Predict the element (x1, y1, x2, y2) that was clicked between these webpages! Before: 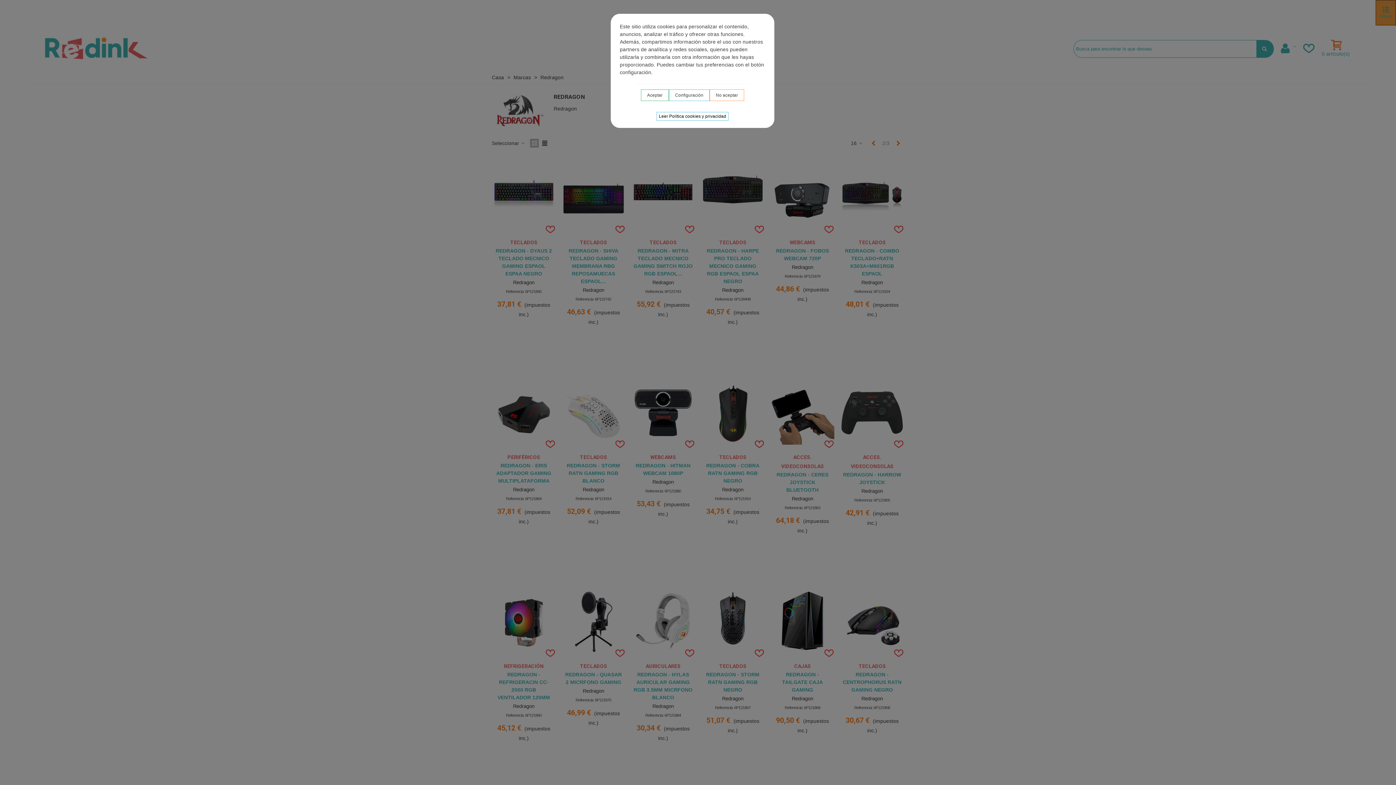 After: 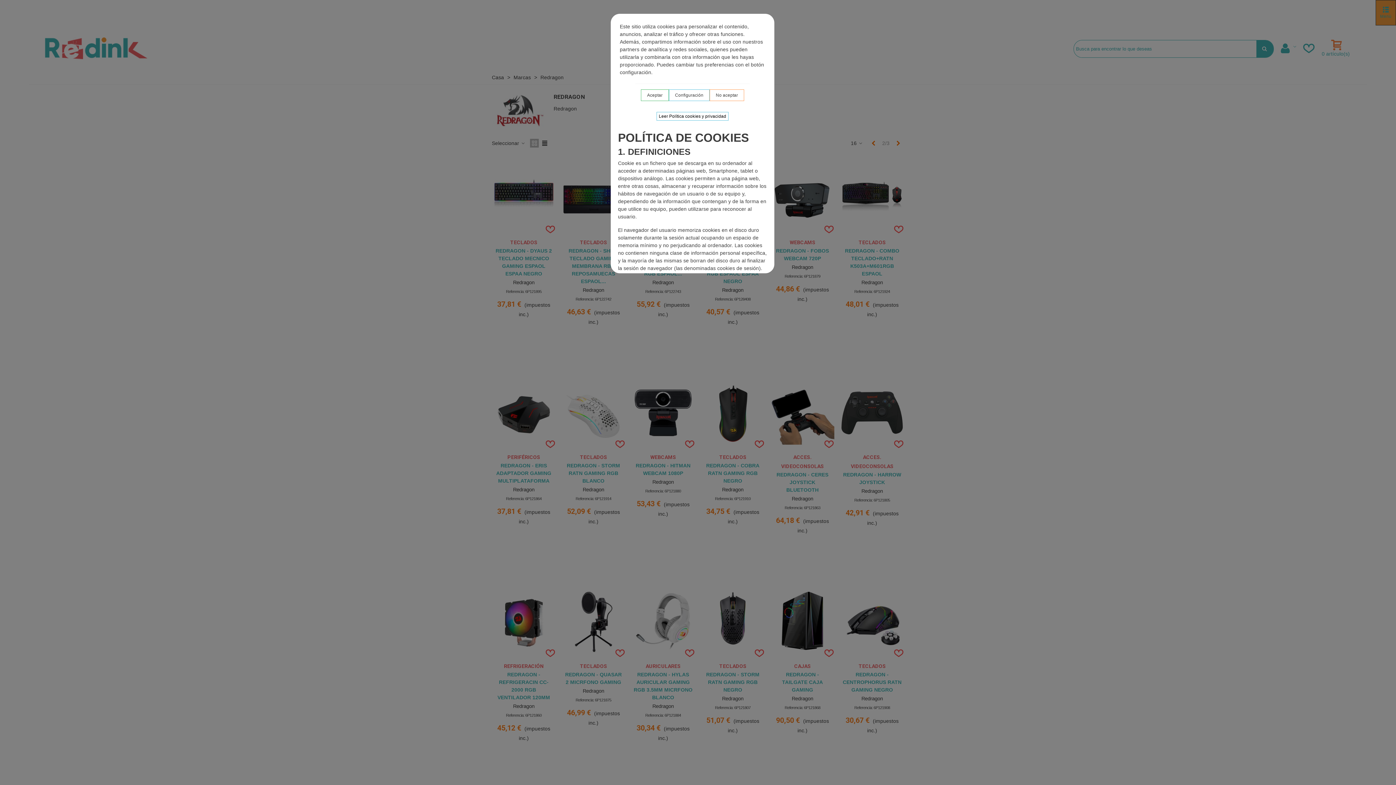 Action: bbox: (656, 112, 728, 120) label: Leer Política cookies y privacidad